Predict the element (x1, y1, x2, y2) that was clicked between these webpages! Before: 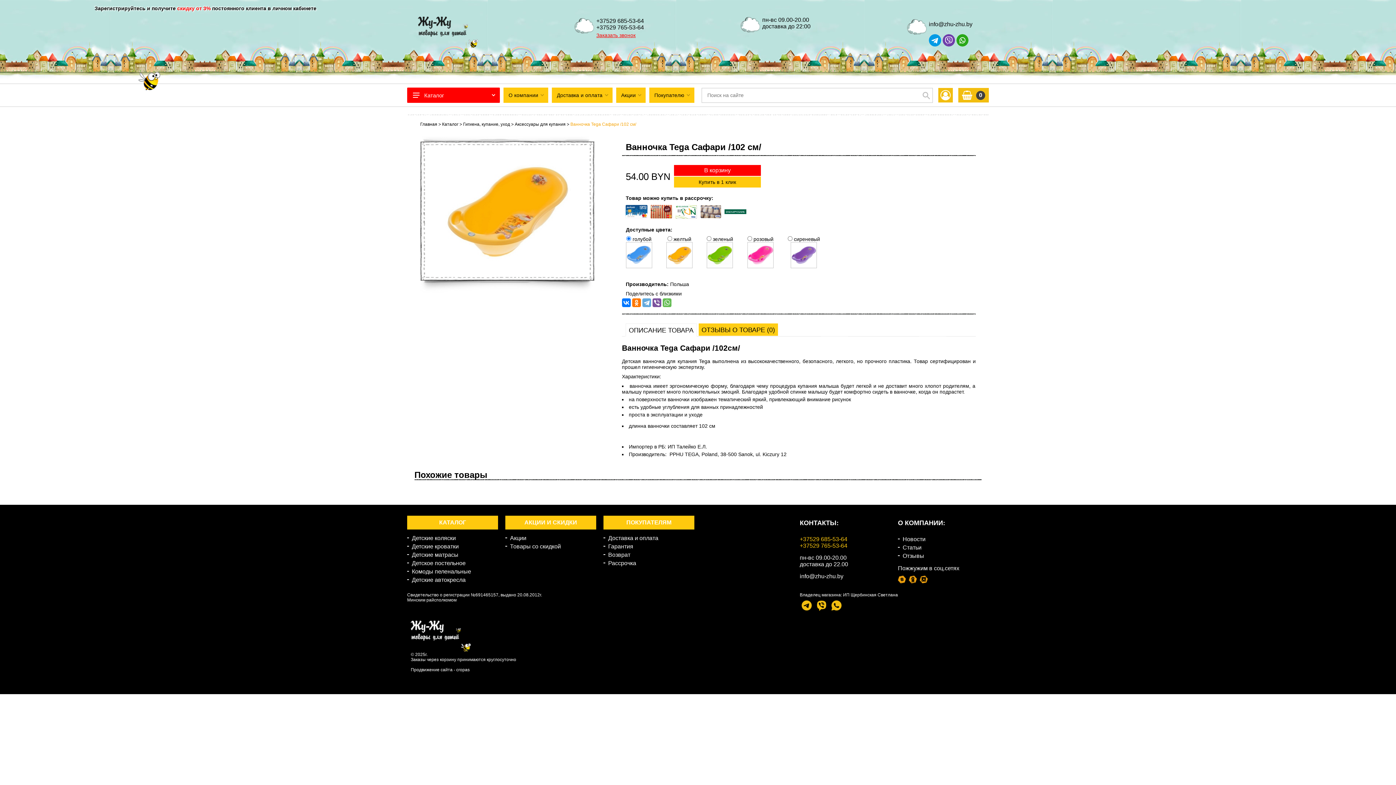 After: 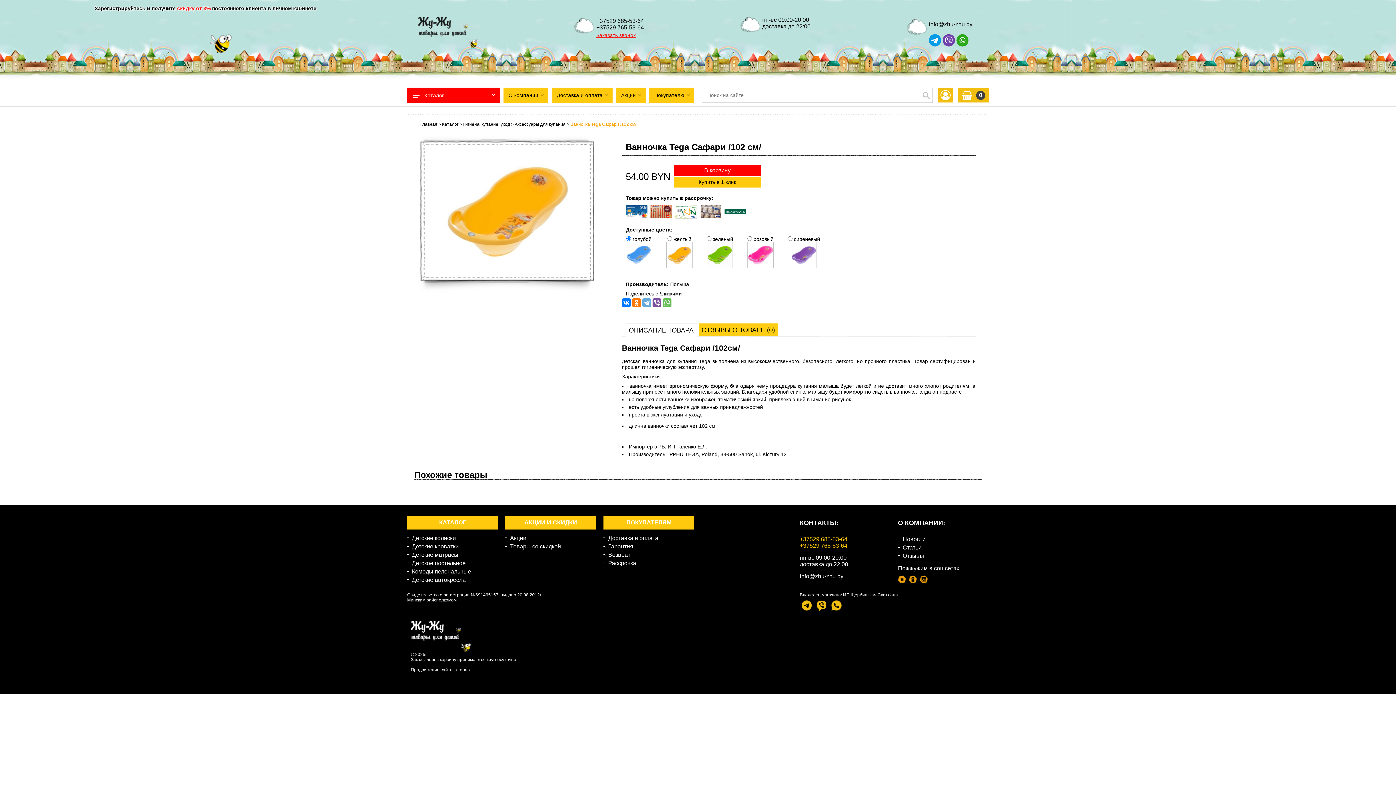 Action: bbox: (800, 536, 847, 542) label: +37529 685-53-64